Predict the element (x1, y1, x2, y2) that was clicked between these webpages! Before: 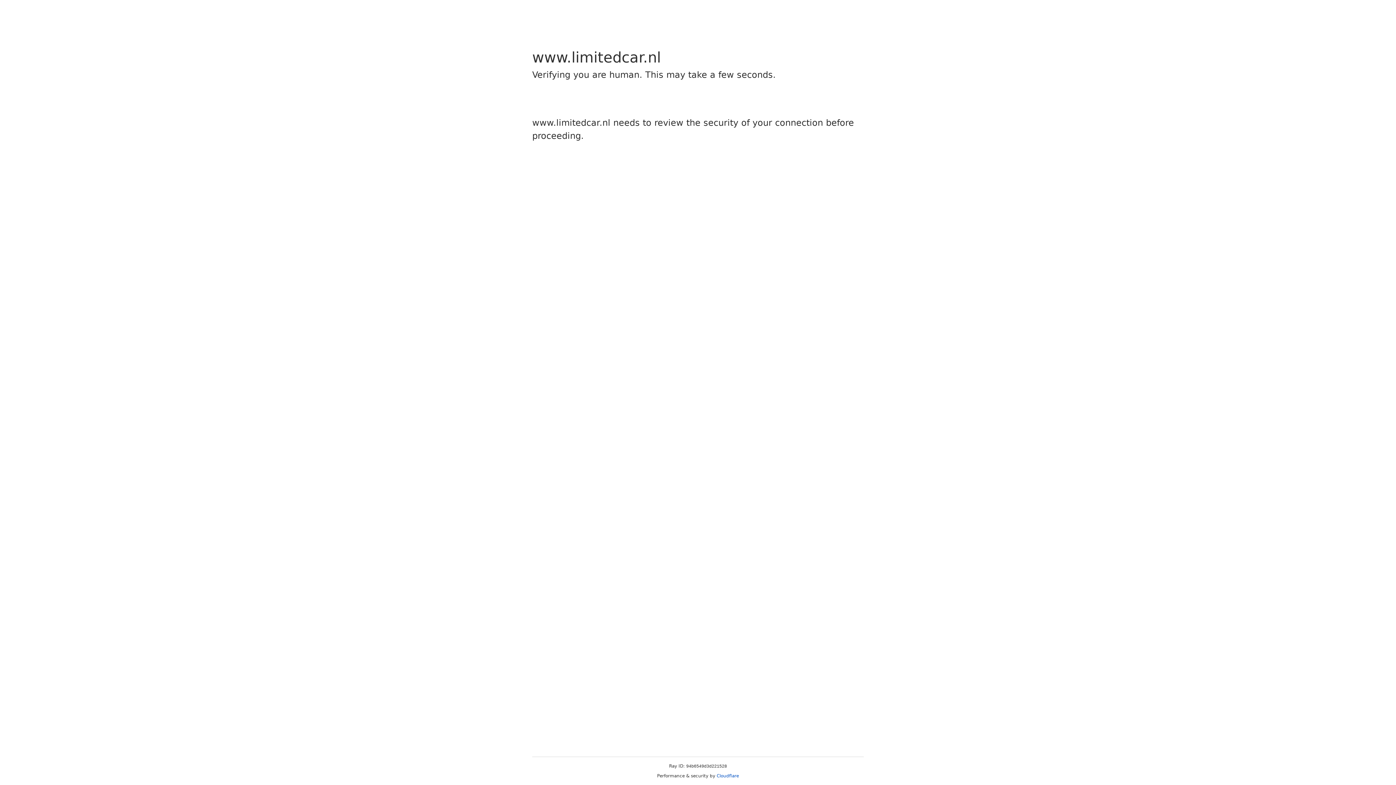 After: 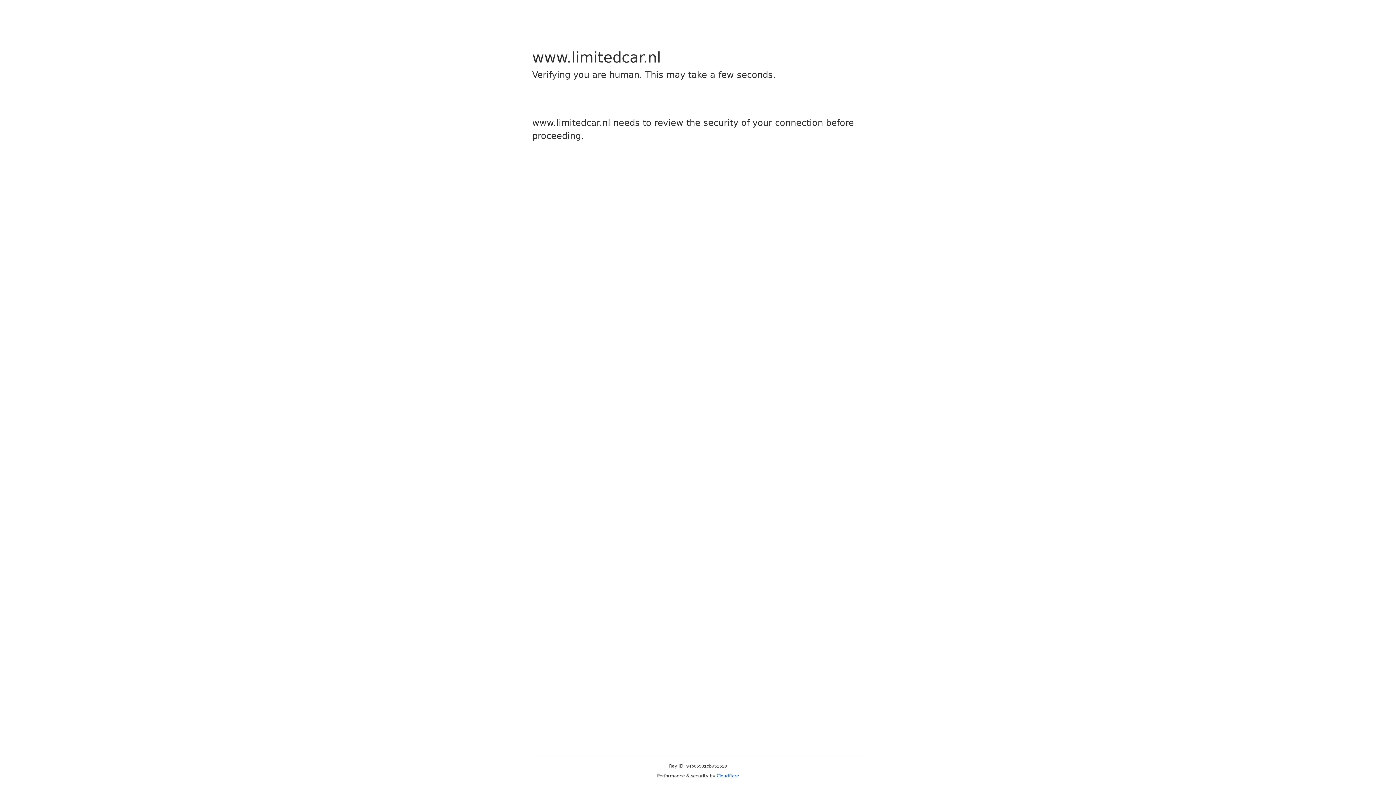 Action: bbox: (716, 773, 739, 778) label: Cloudflare